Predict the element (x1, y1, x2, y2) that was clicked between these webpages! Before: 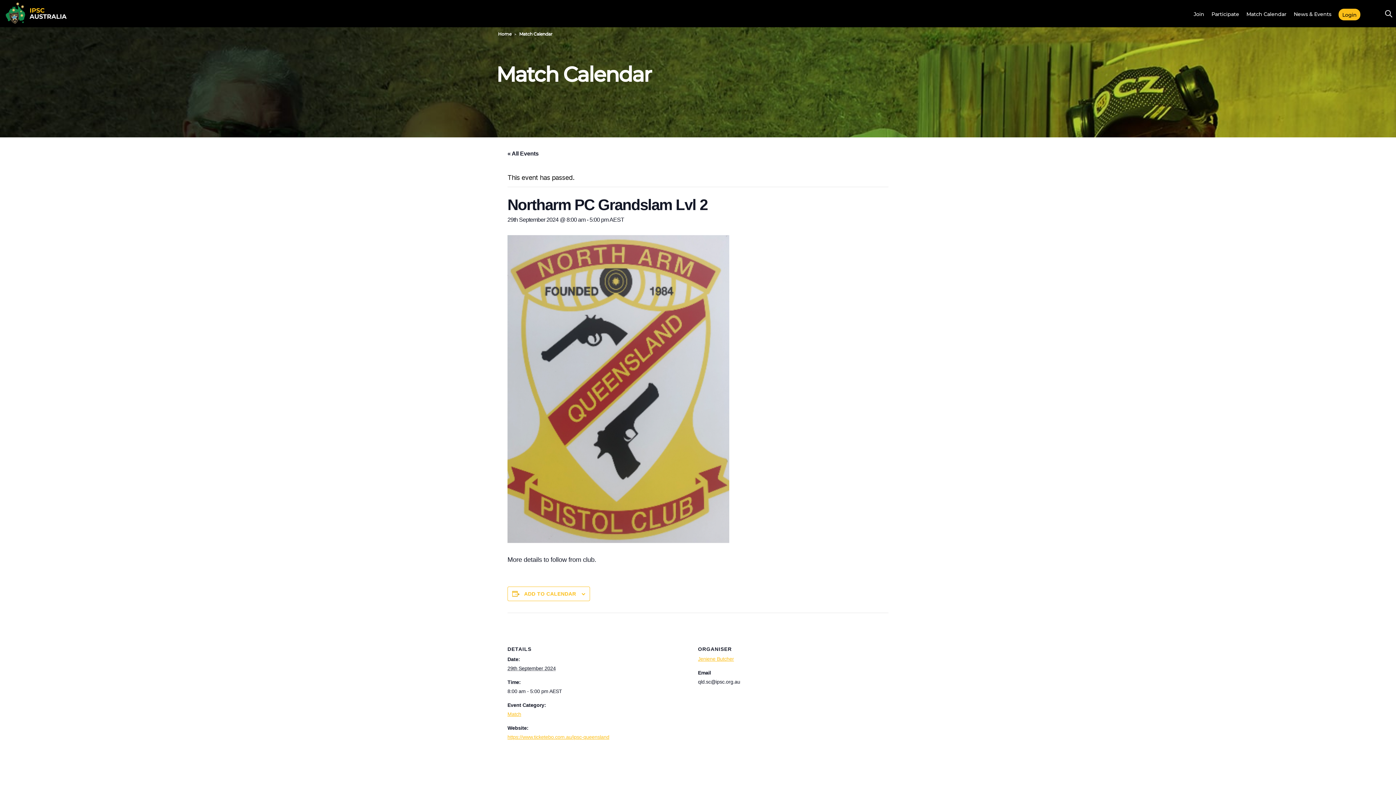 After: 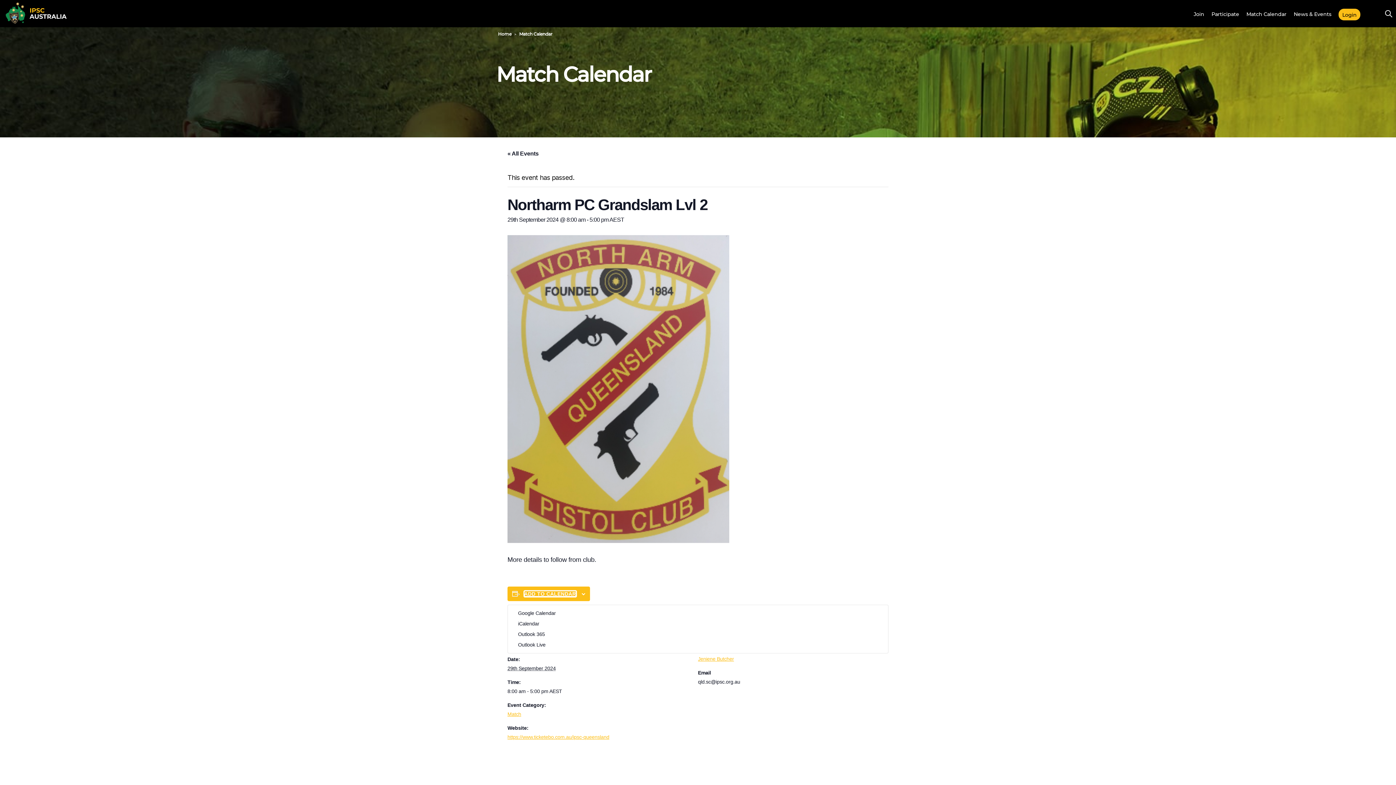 Action: bbox: (524, 591, 576, 597) label: View links to add events to your calendar